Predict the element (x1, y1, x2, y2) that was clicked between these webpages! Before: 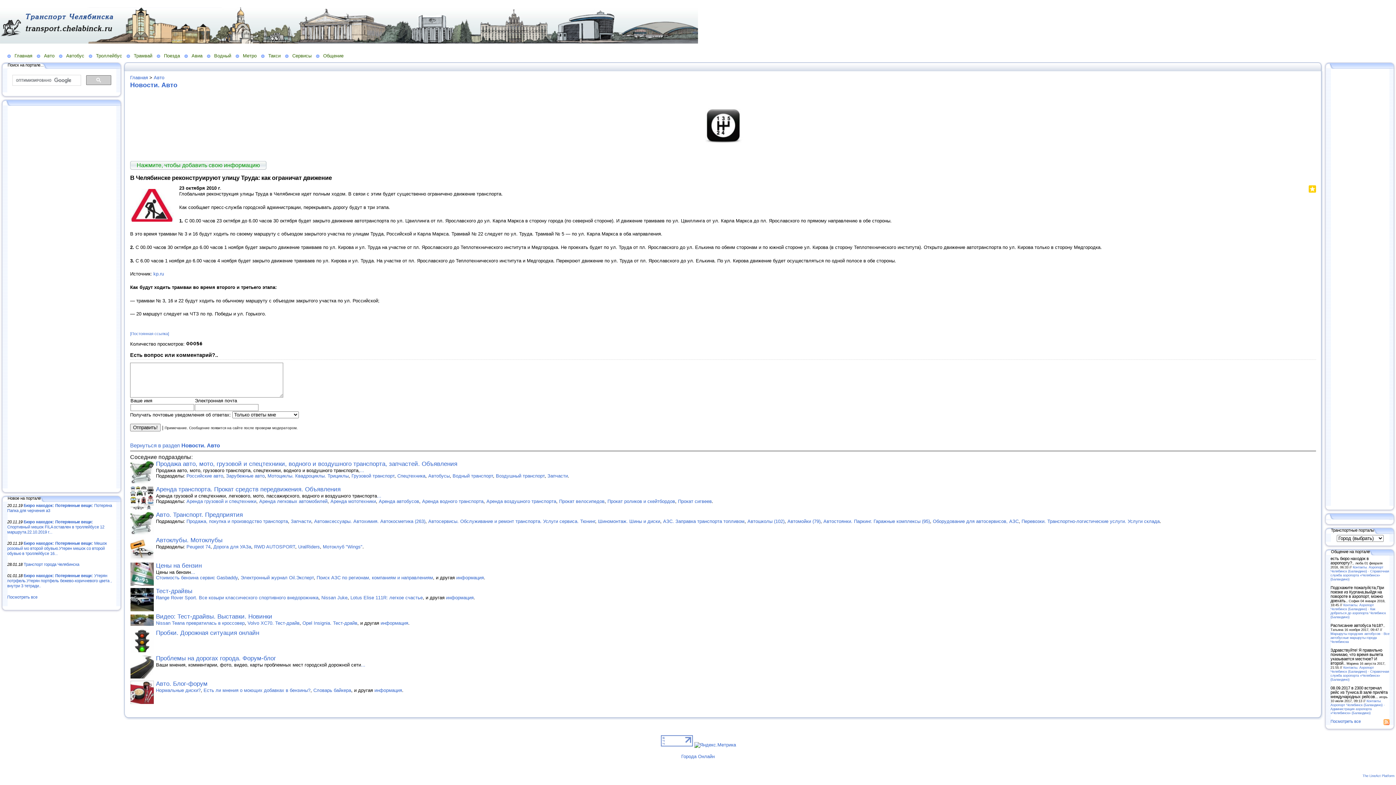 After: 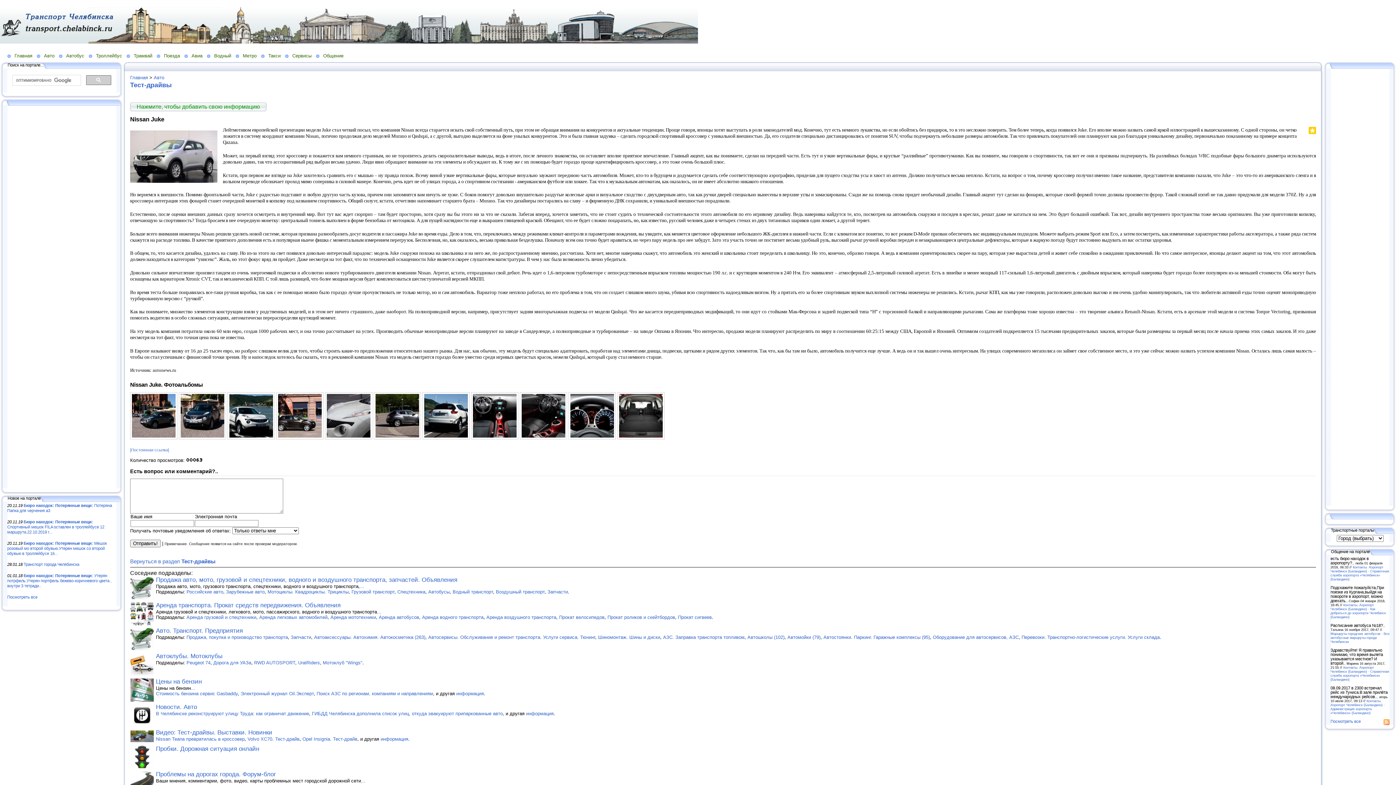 Action: label: Nissan Juke bbox: (321, 595, 347, 600)